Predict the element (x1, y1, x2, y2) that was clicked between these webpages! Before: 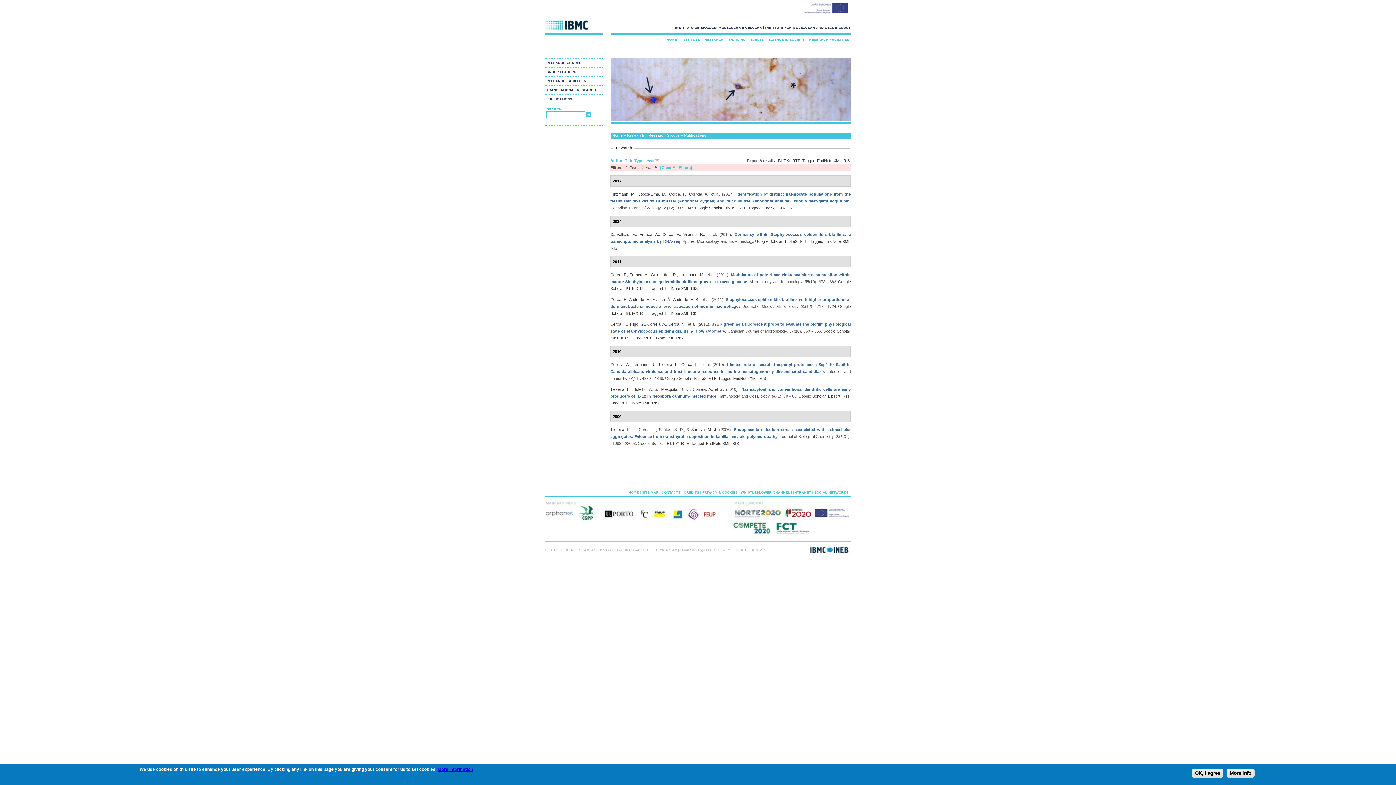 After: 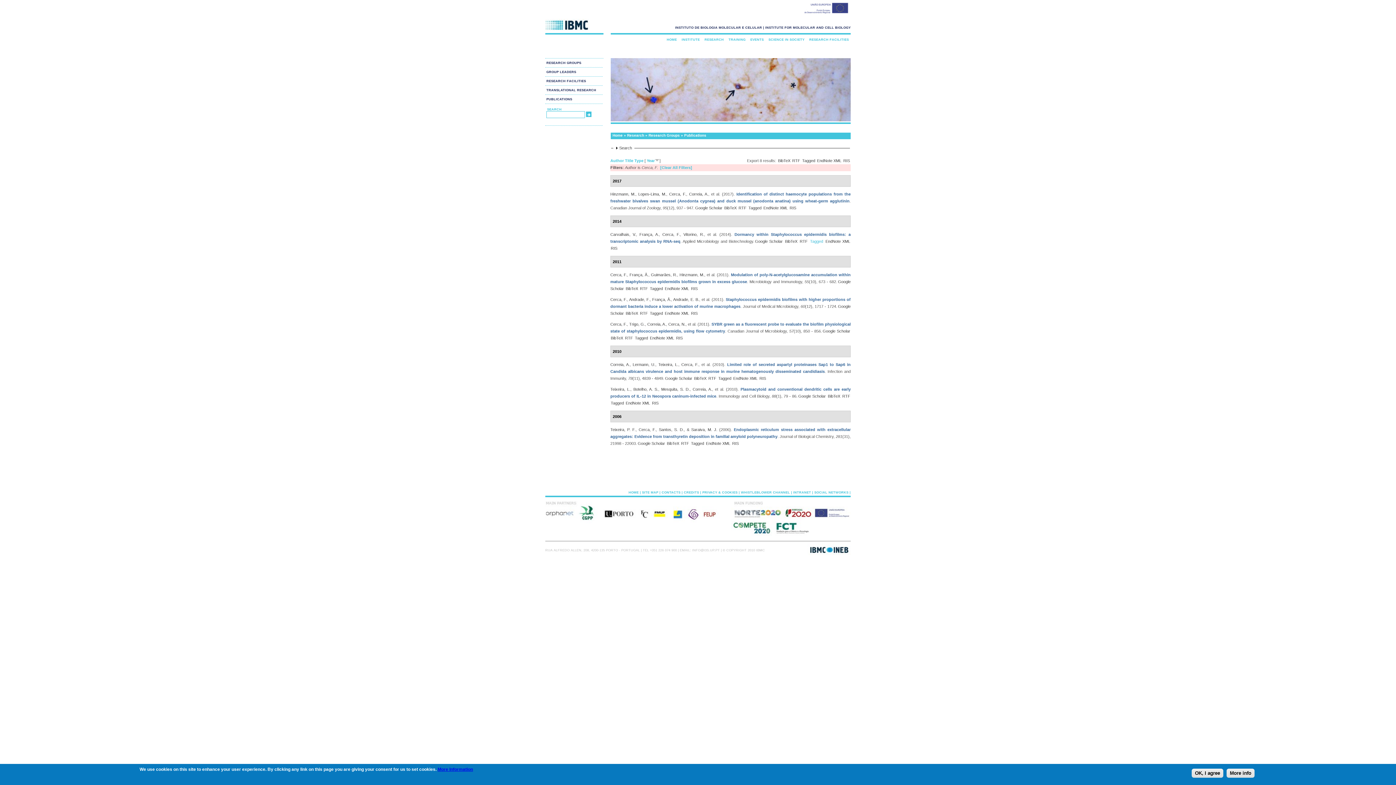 Action: bbox: (810, 239, 823, 243) label: Tagged